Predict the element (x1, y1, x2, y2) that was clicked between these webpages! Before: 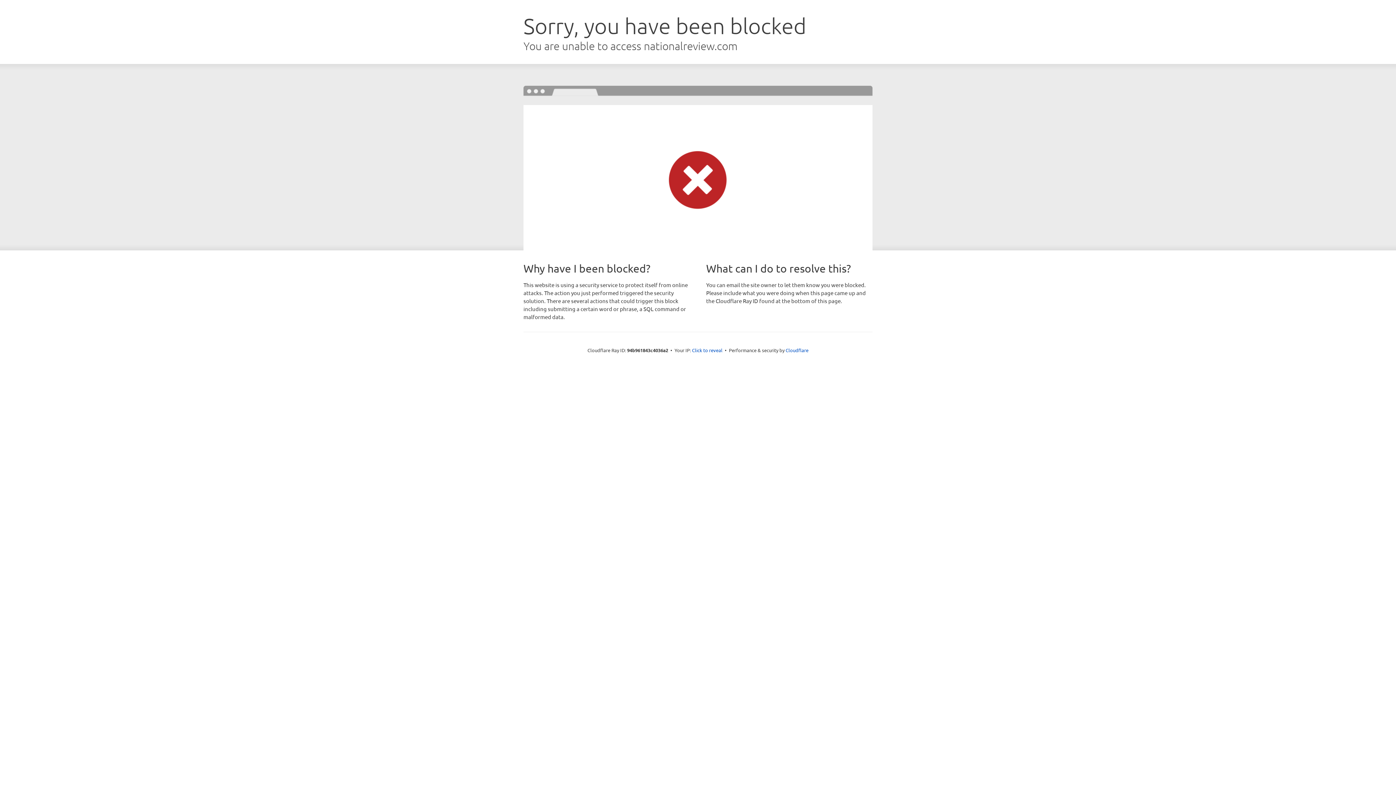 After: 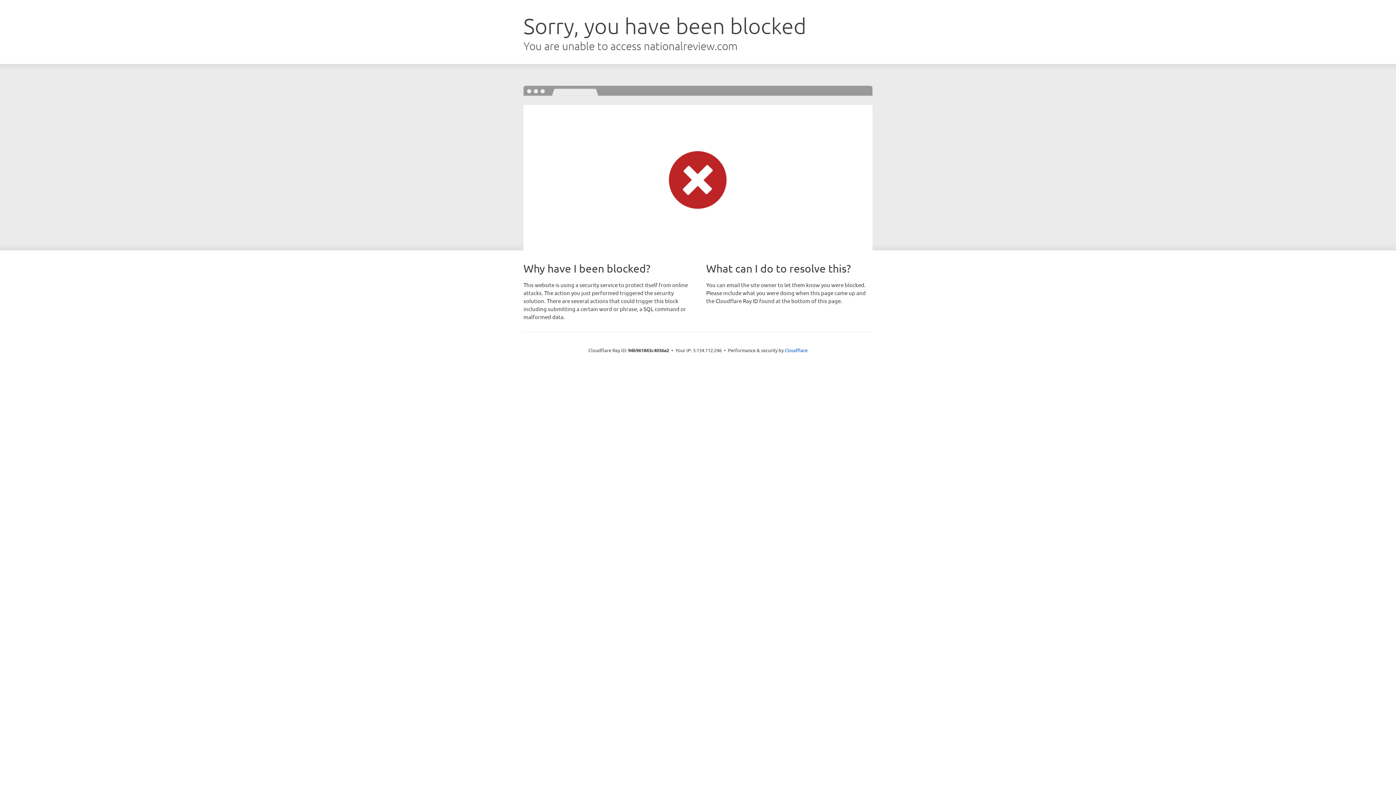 Action: bbox: (692, 346, 722, 353) label: Click to reveal